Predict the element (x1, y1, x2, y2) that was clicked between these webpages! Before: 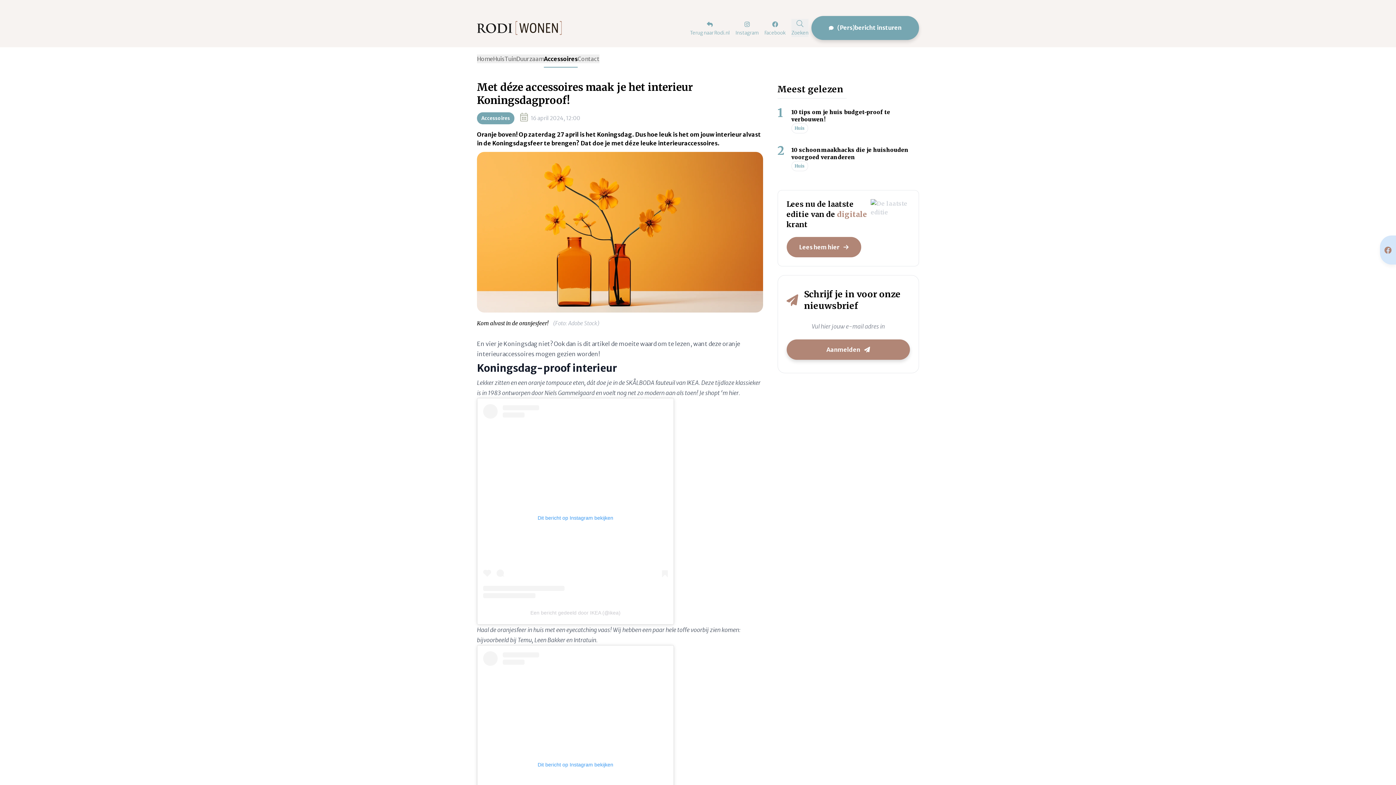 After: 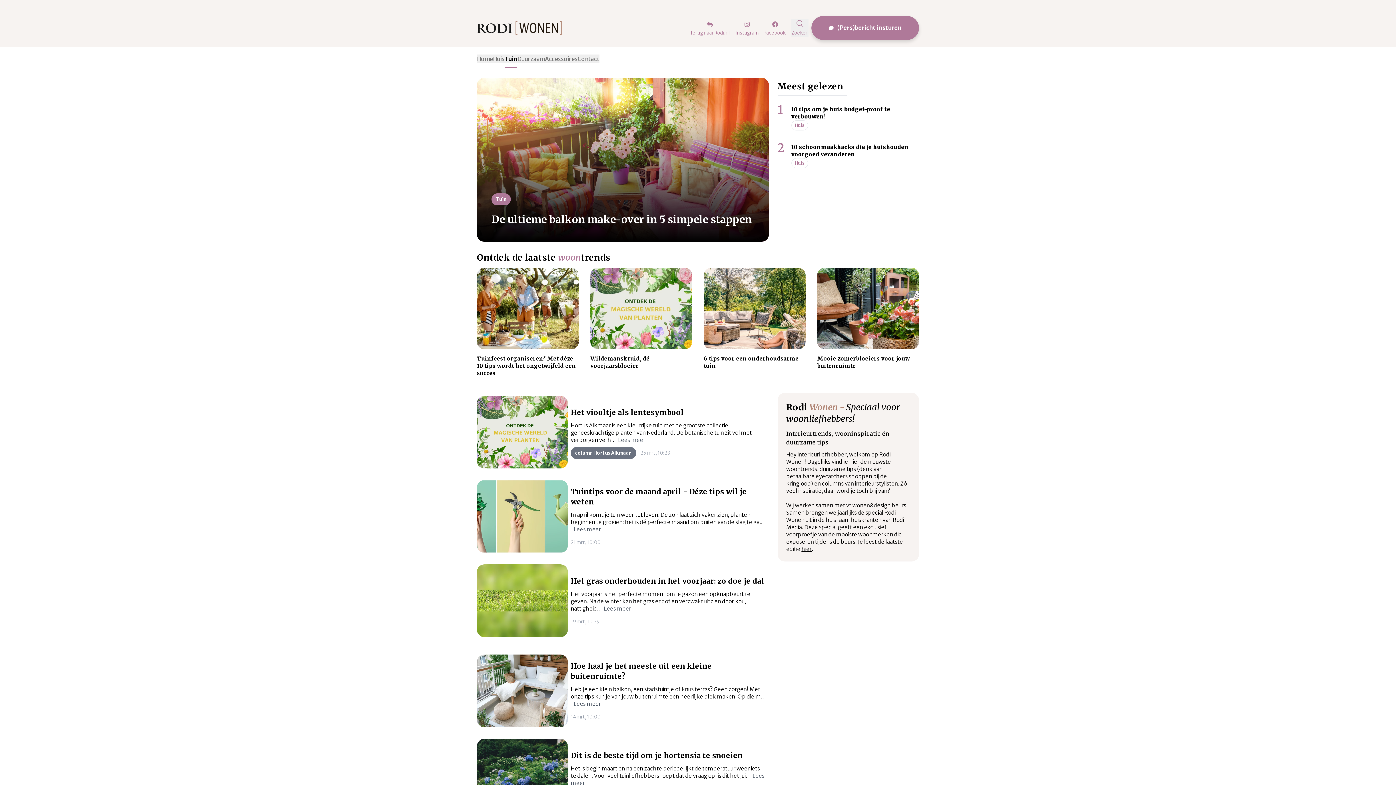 Action: label: Tuin bbox: (504, 54, 516, 63)